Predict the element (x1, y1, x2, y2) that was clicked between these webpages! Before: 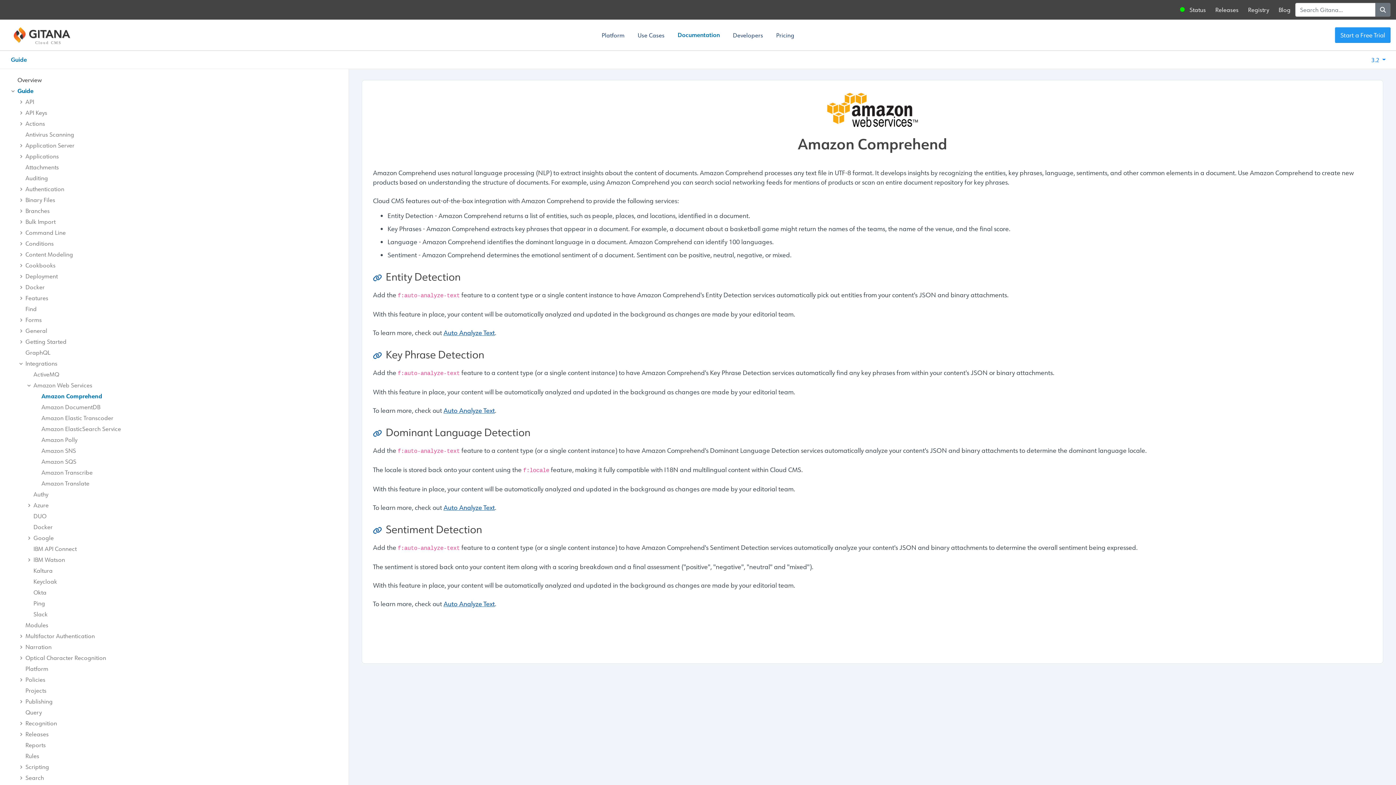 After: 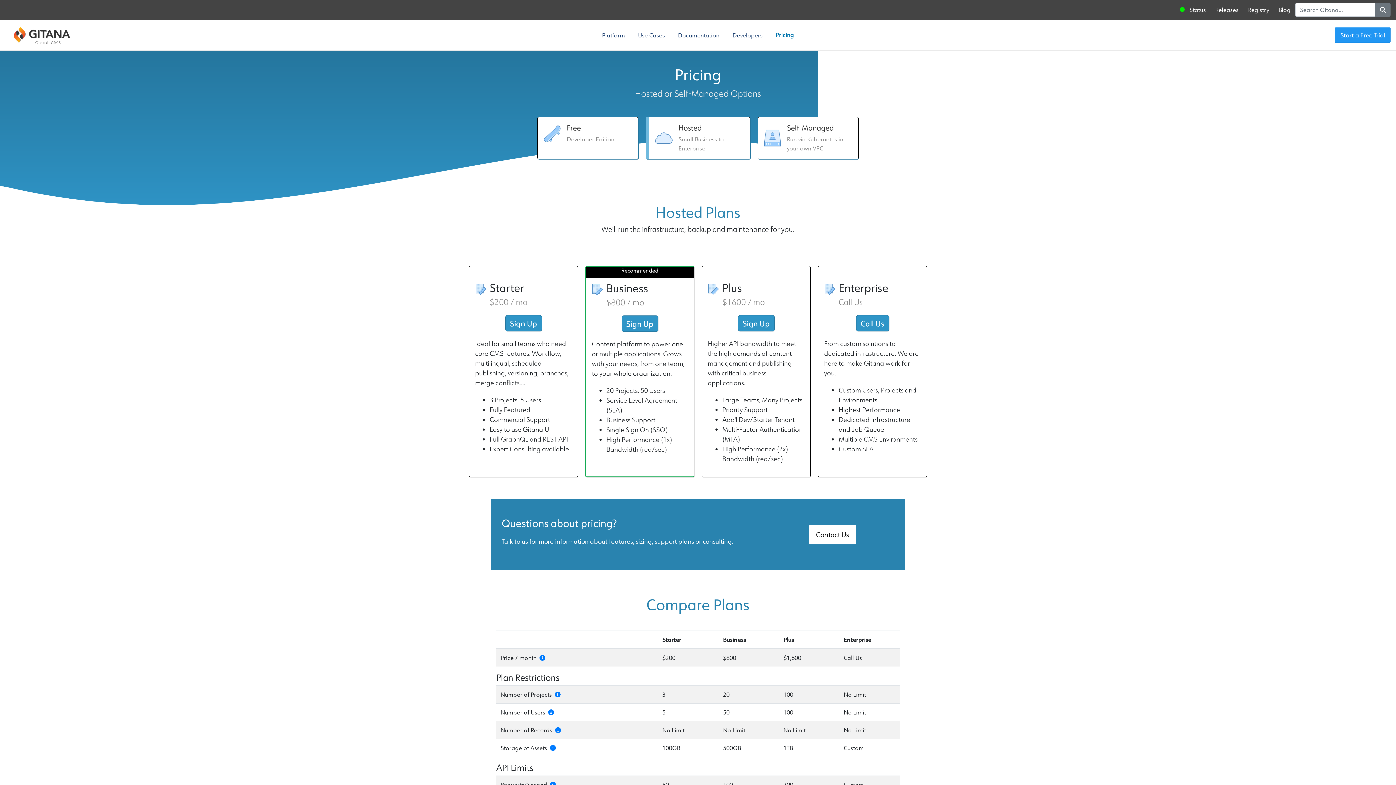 Action: bbox: (773, 27, 797, 42) label: Pricing